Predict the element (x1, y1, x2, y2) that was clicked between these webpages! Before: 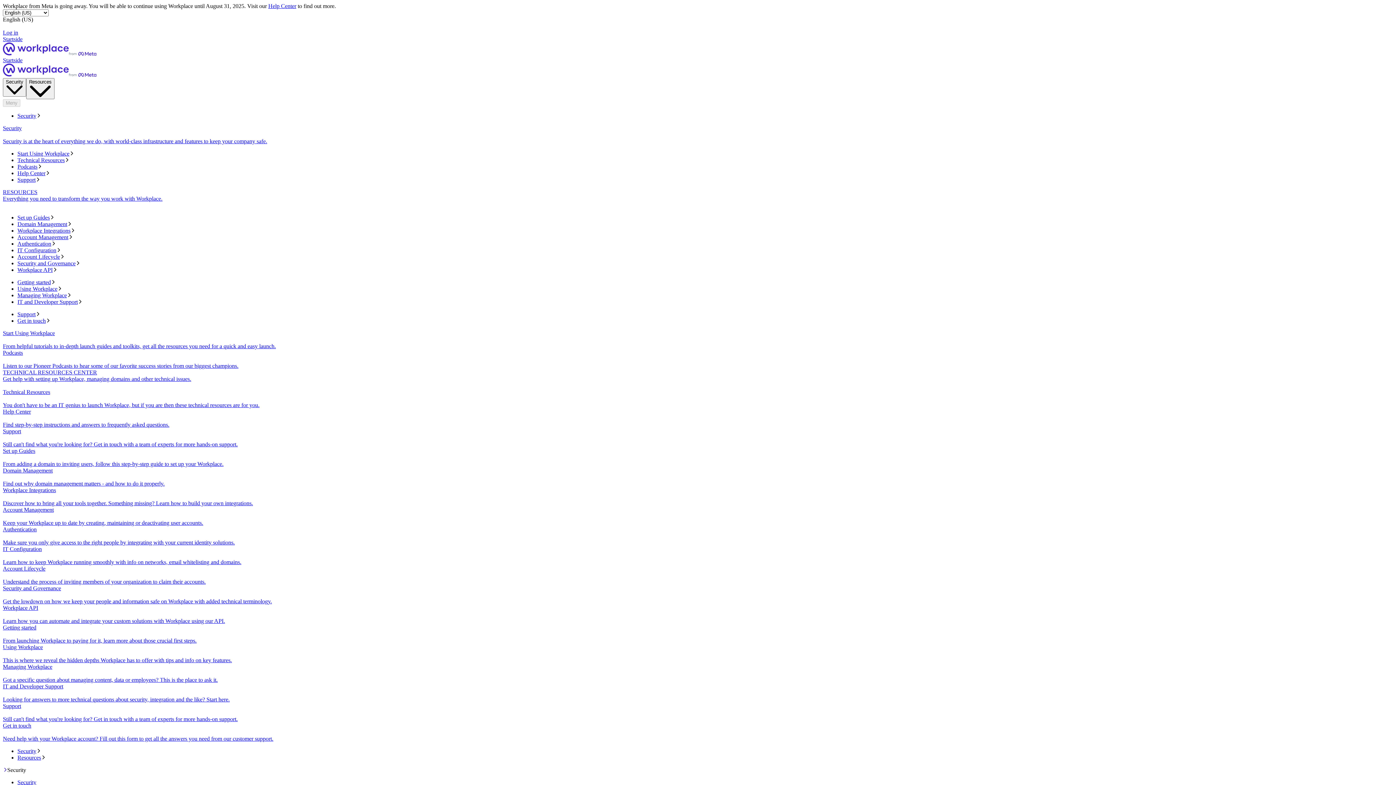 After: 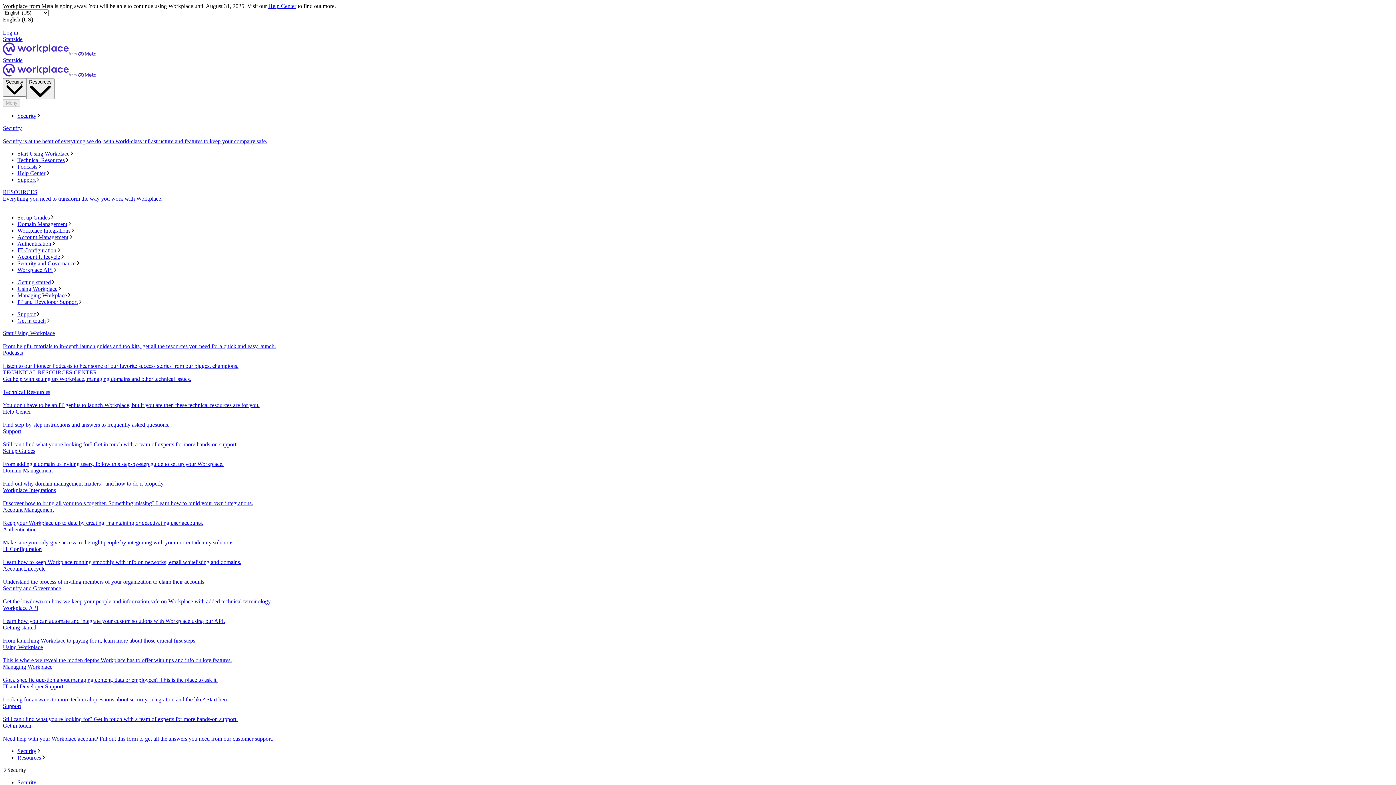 Action: bbox: (17, 240, 1393, 247) label: Authentication